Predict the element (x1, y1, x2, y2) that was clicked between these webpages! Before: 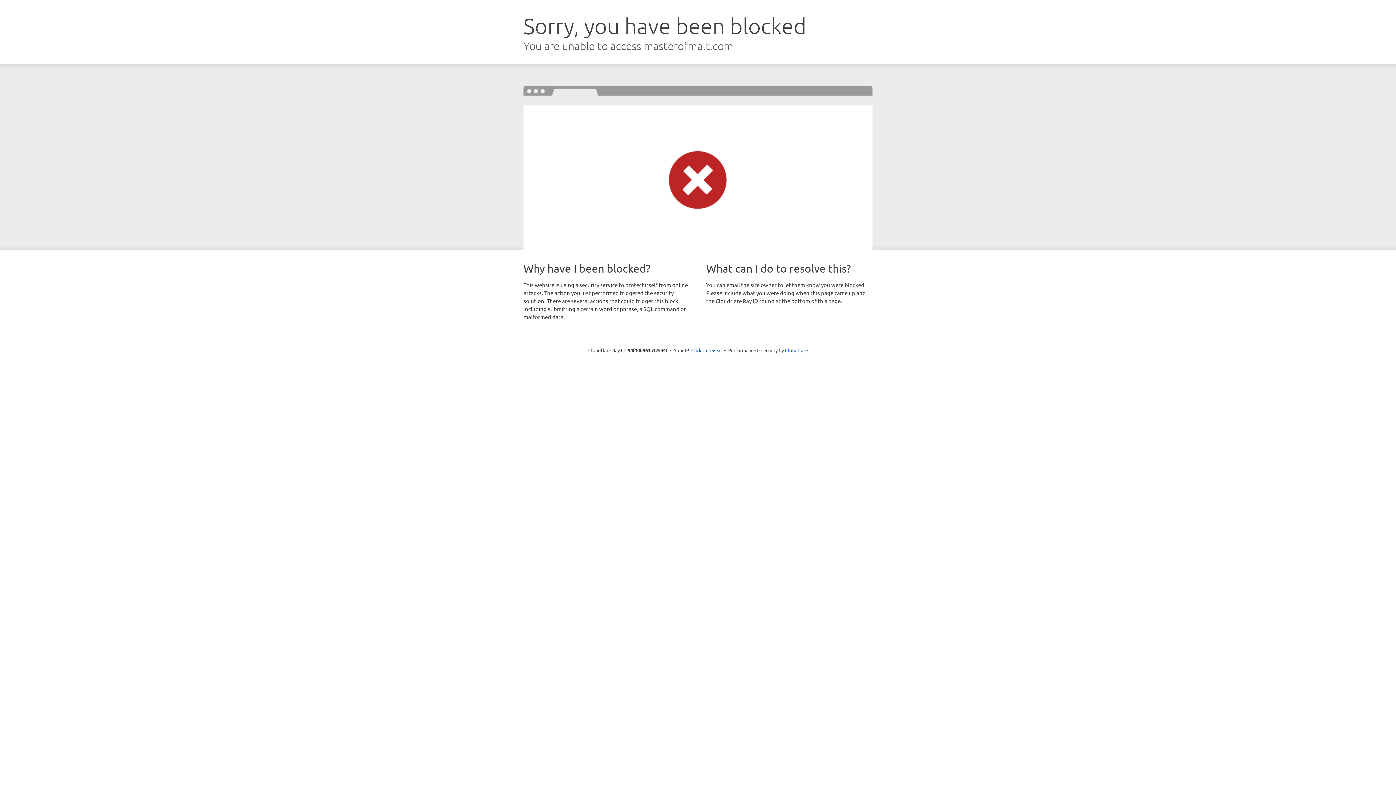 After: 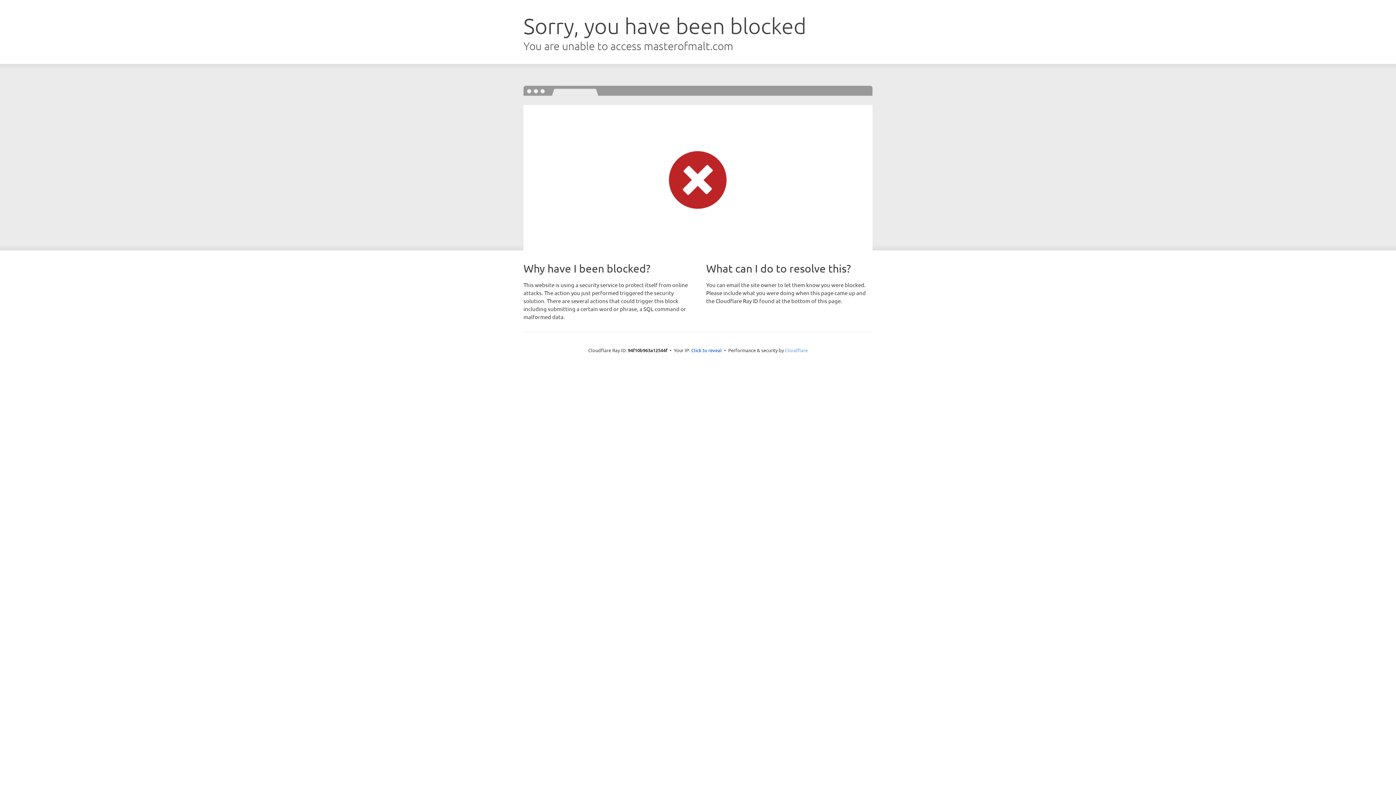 Action: bbox: (785, 347, 808, 353) label: Cloudflare